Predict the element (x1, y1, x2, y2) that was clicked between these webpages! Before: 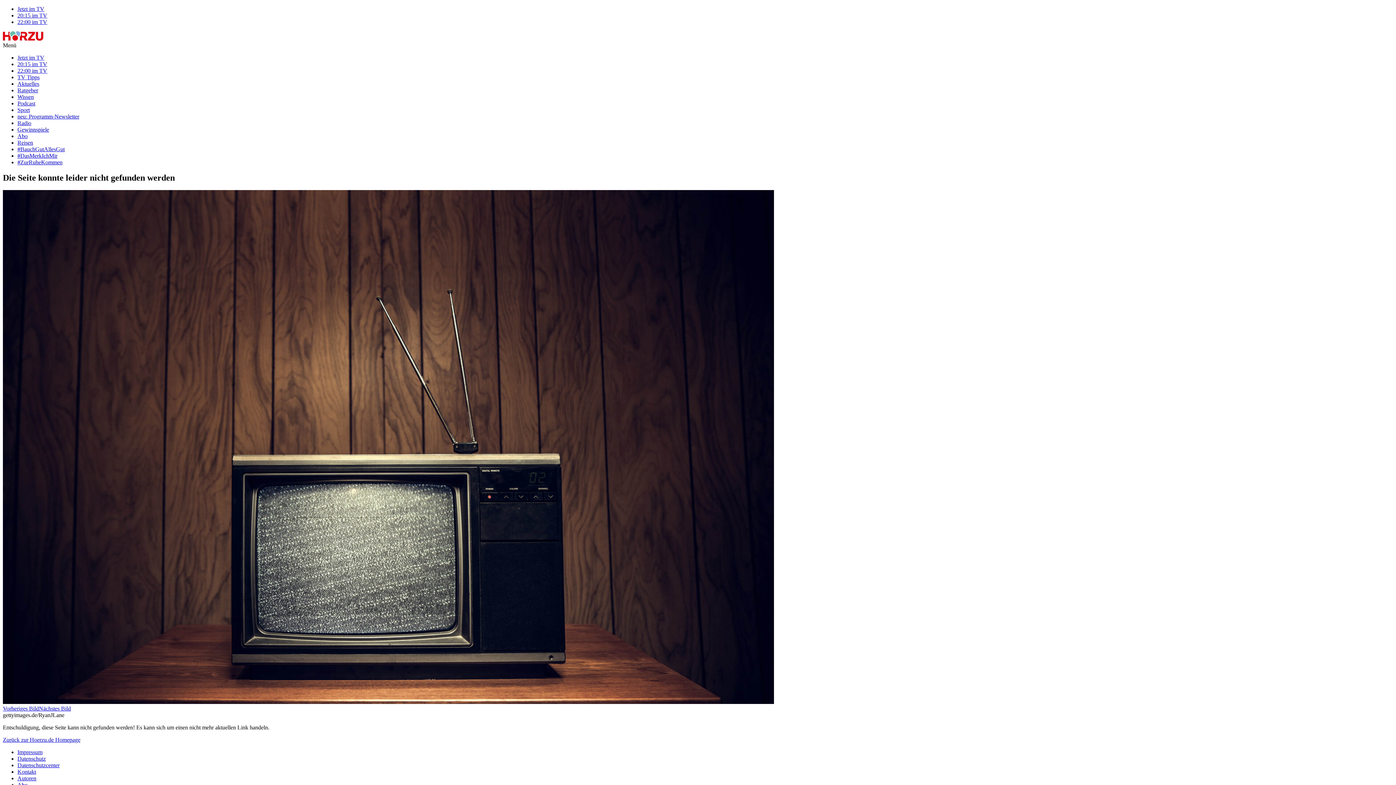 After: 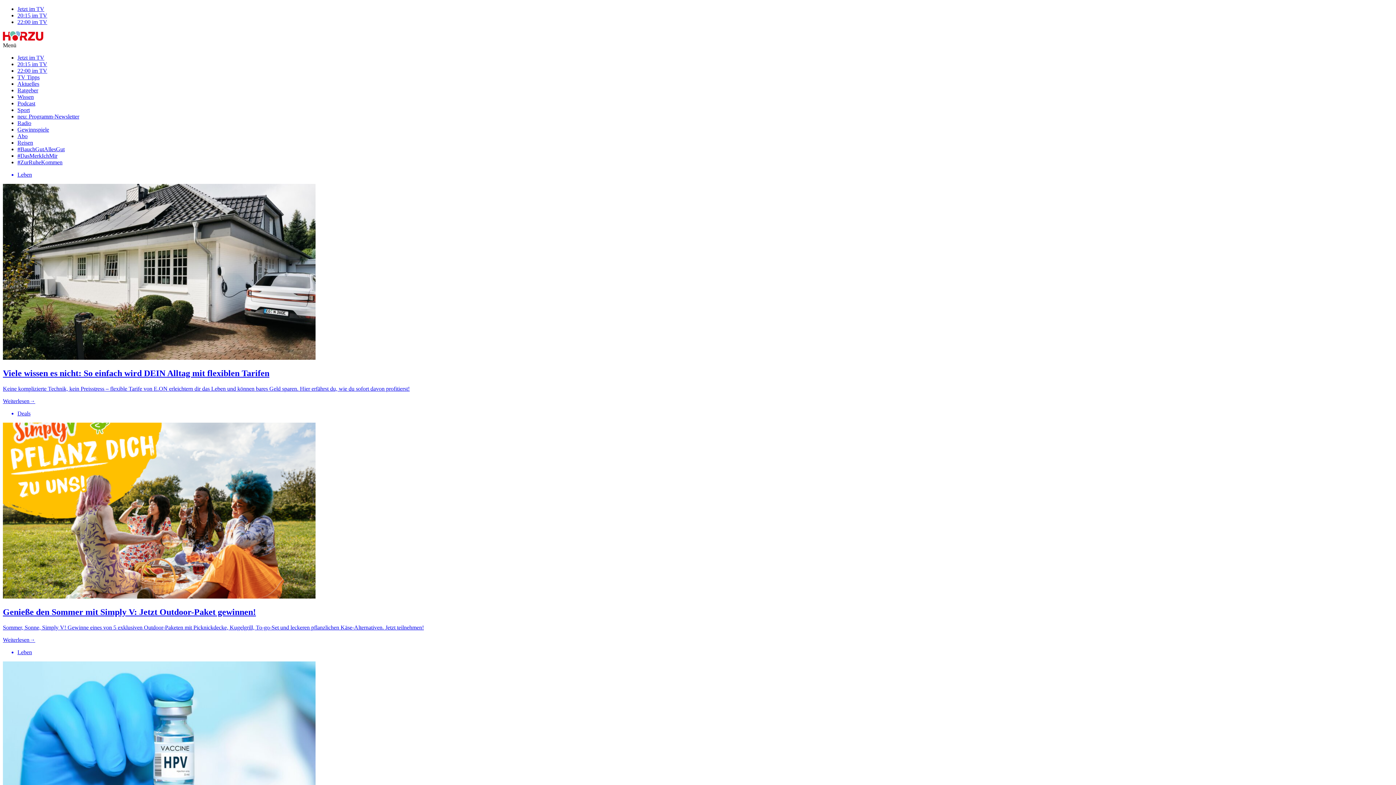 Action: label: Ratgeber bbox: (17, 87, 38, 93)